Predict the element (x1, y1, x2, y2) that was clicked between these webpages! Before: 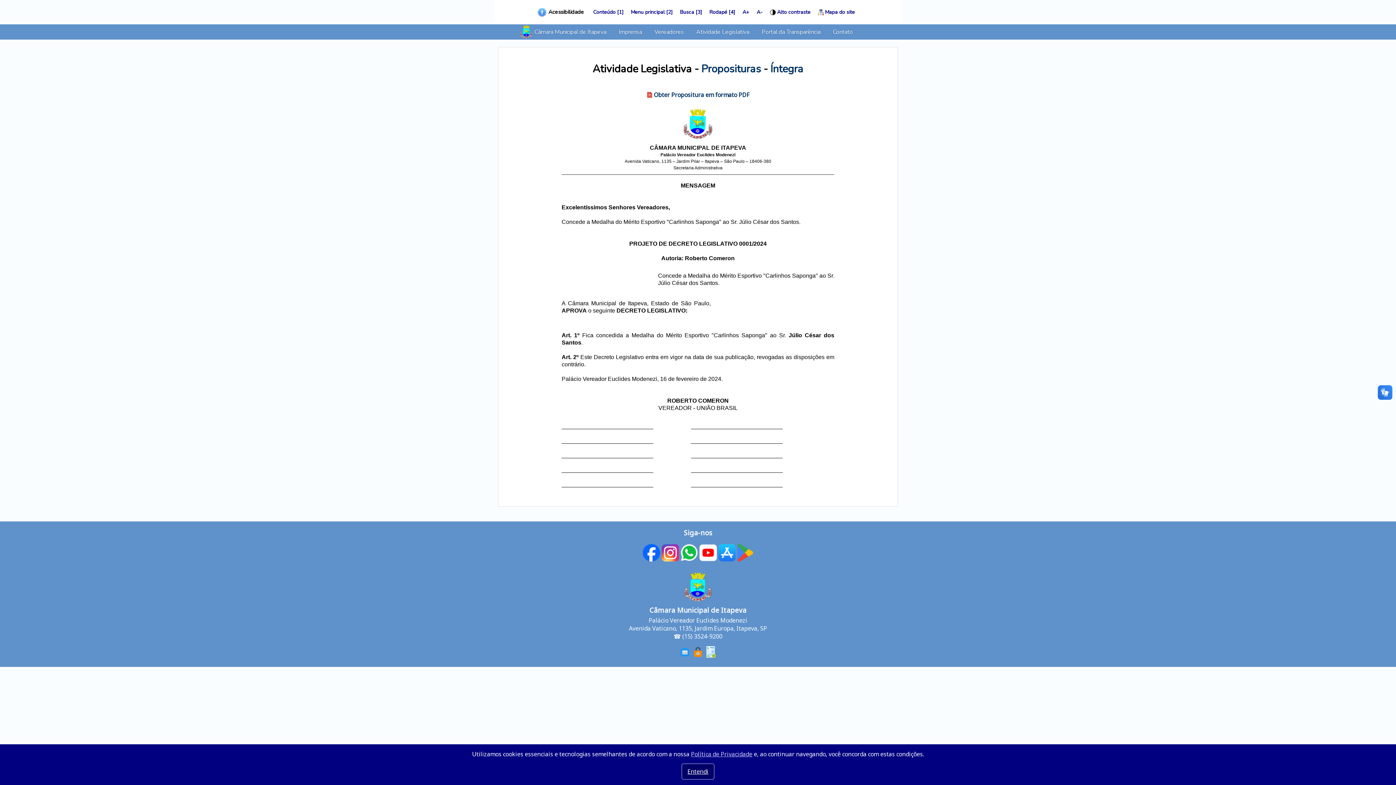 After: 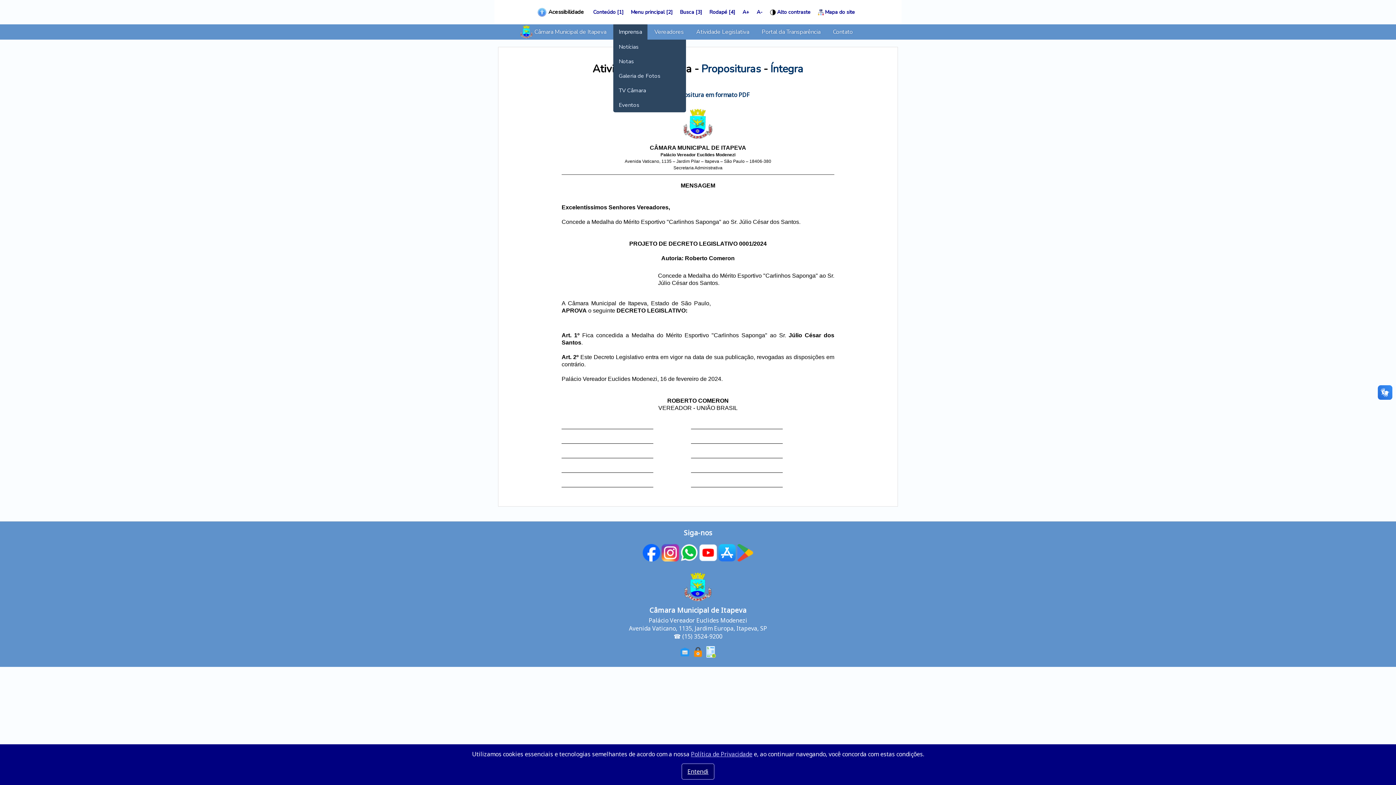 Action: bbox: (617, 24, 644, 39) label: Imprensa